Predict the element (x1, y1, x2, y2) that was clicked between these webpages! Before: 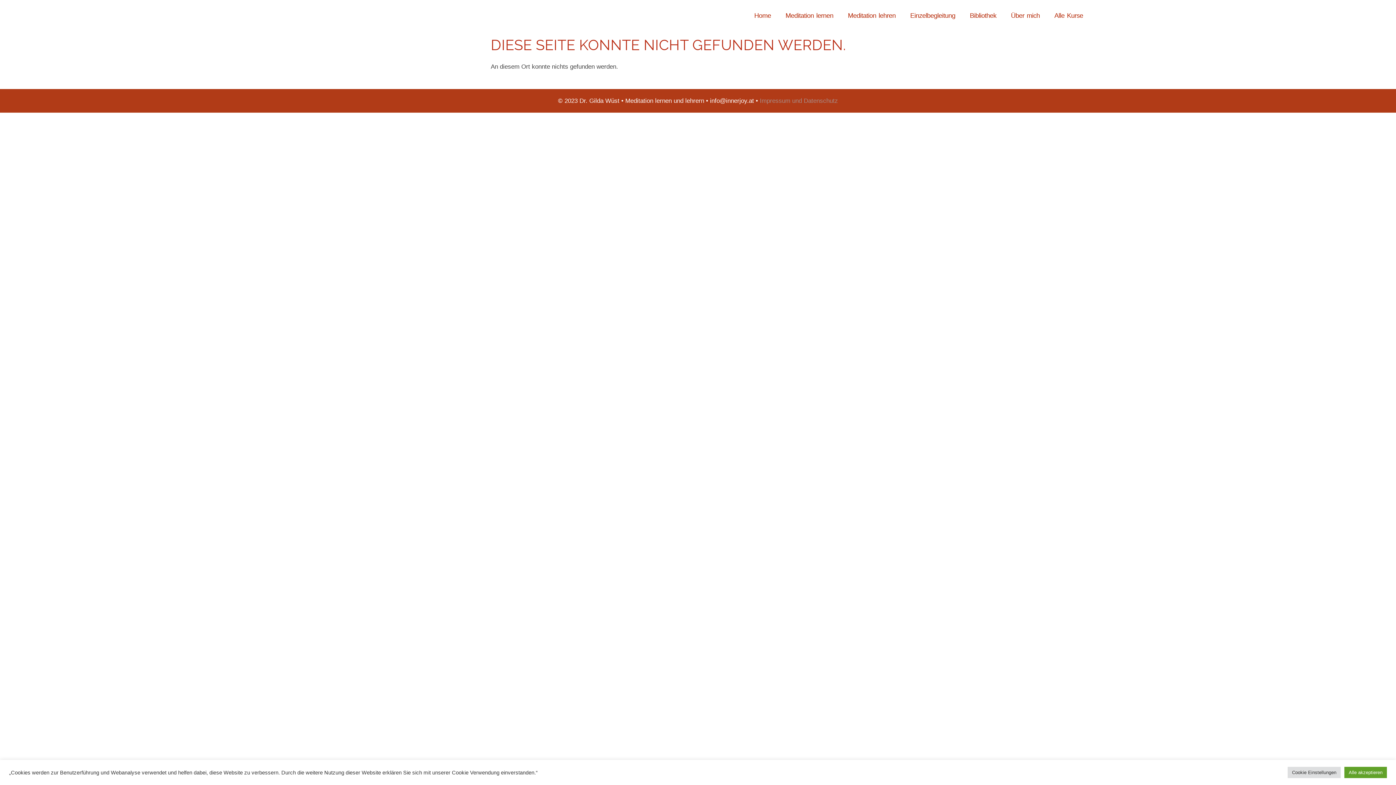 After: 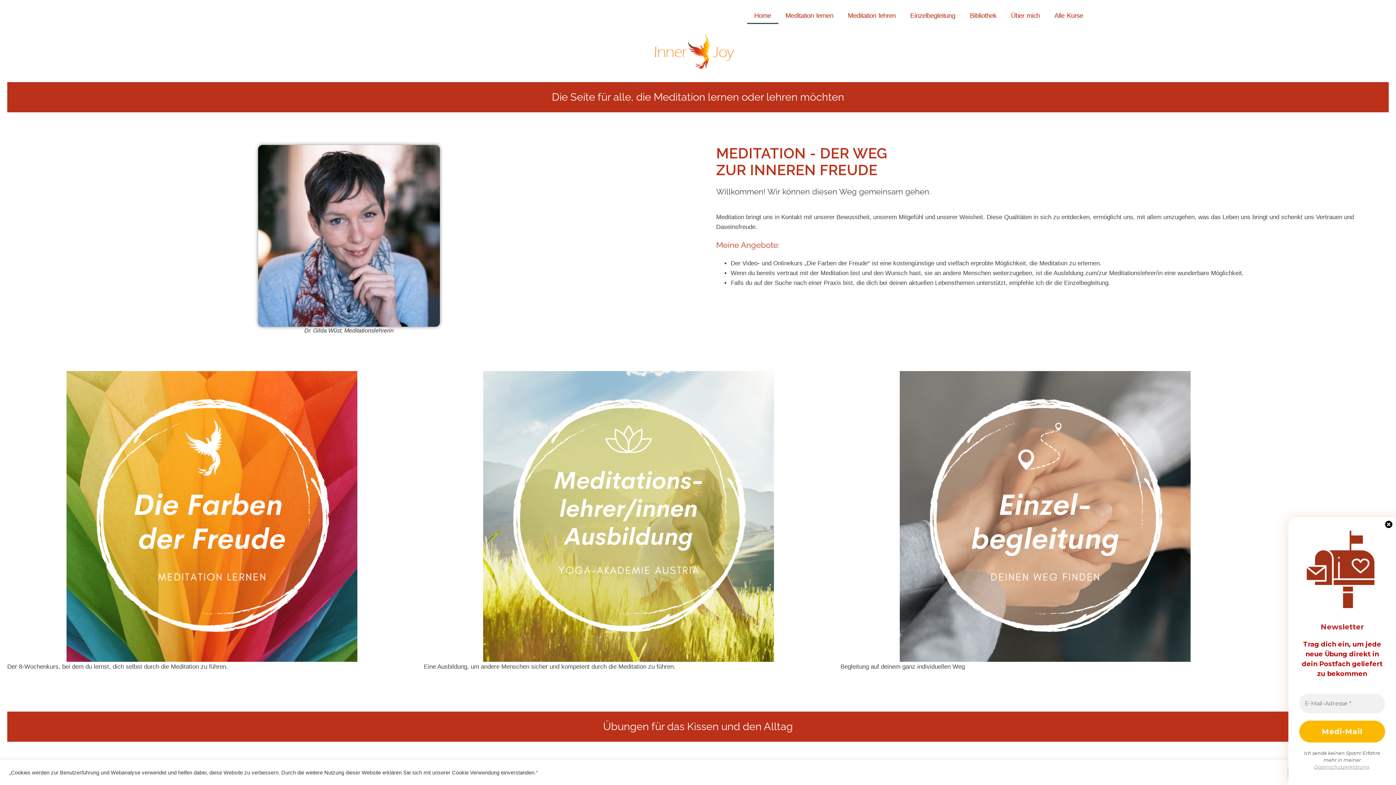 Action: bbox: (747, 7, 778, 24) label: Home